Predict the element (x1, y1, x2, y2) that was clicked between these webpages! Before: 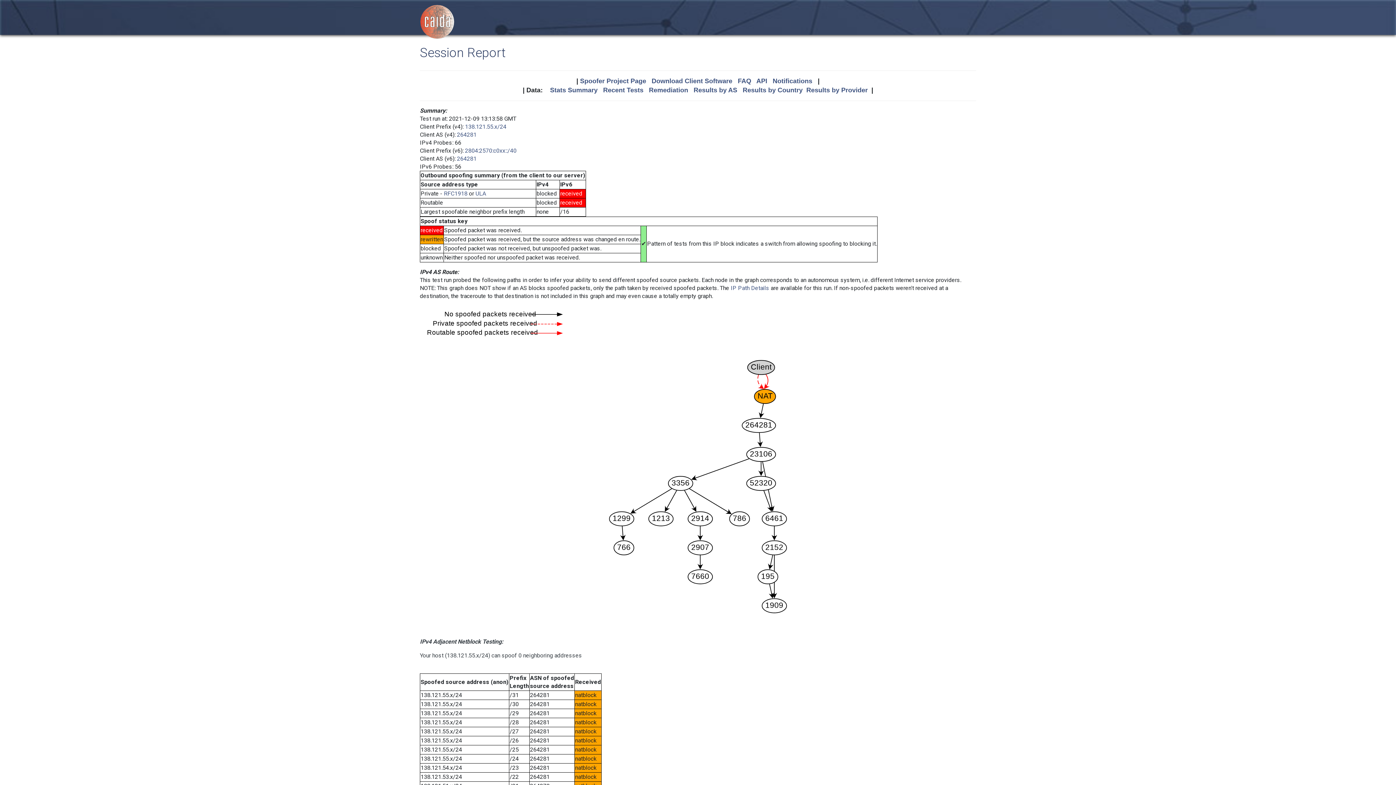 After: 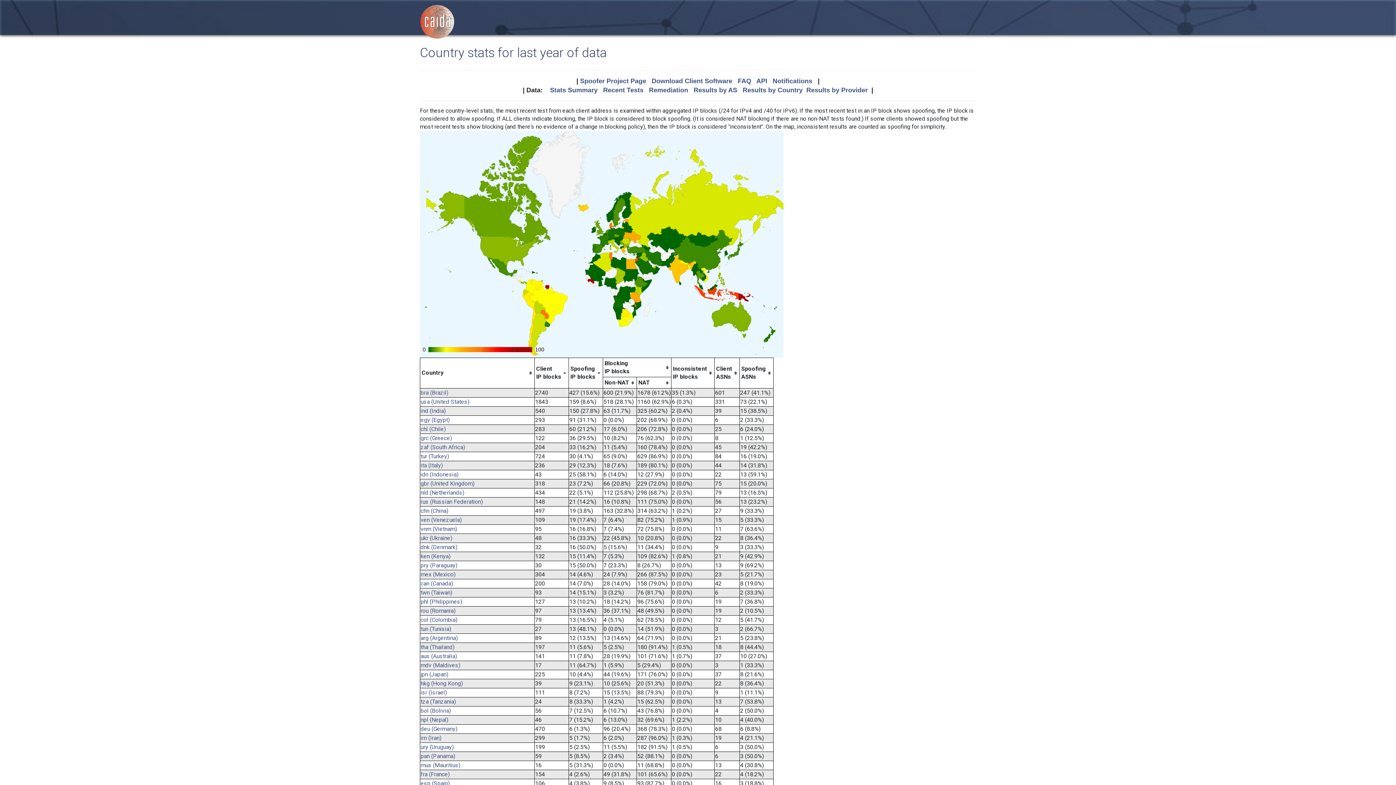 Action: label: Results by Country bbox: (742, 86, 802, 93)